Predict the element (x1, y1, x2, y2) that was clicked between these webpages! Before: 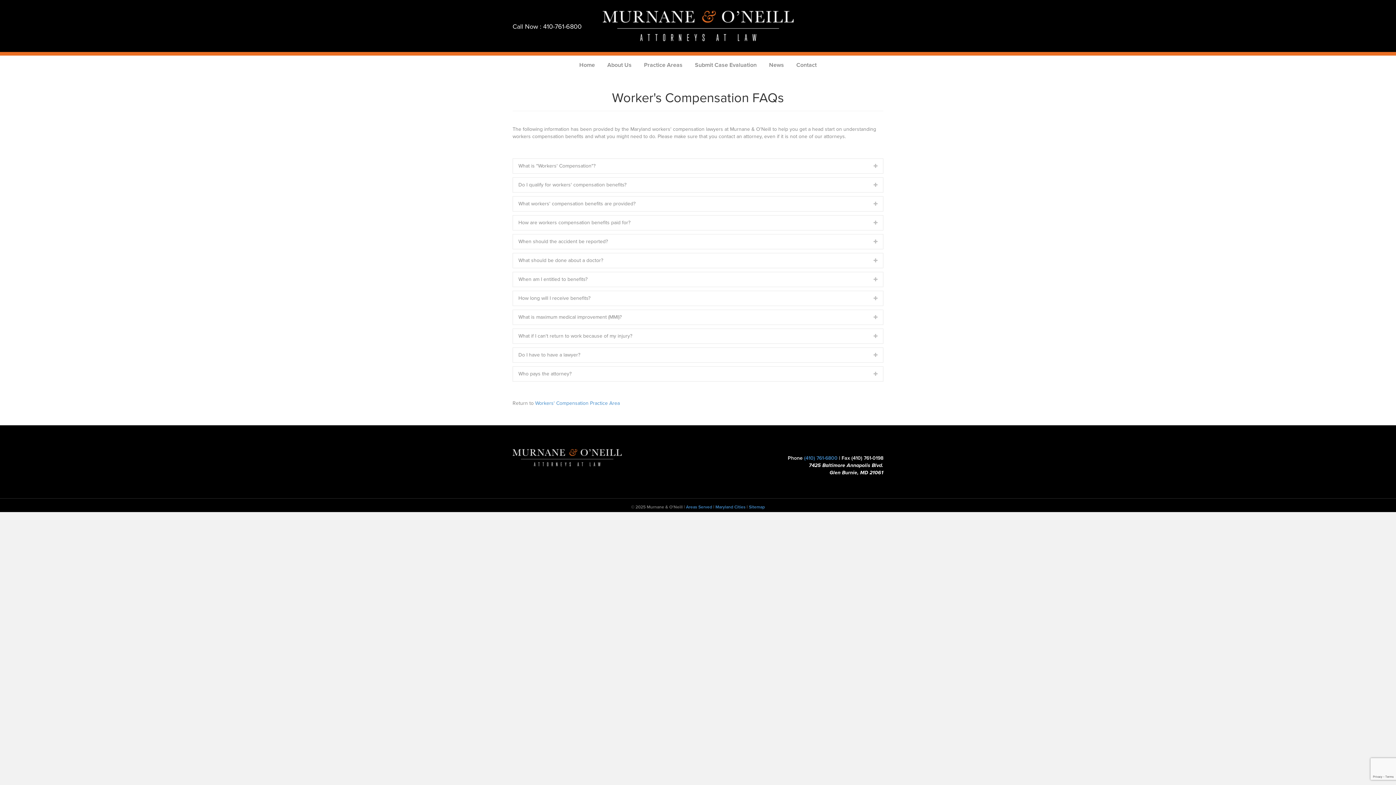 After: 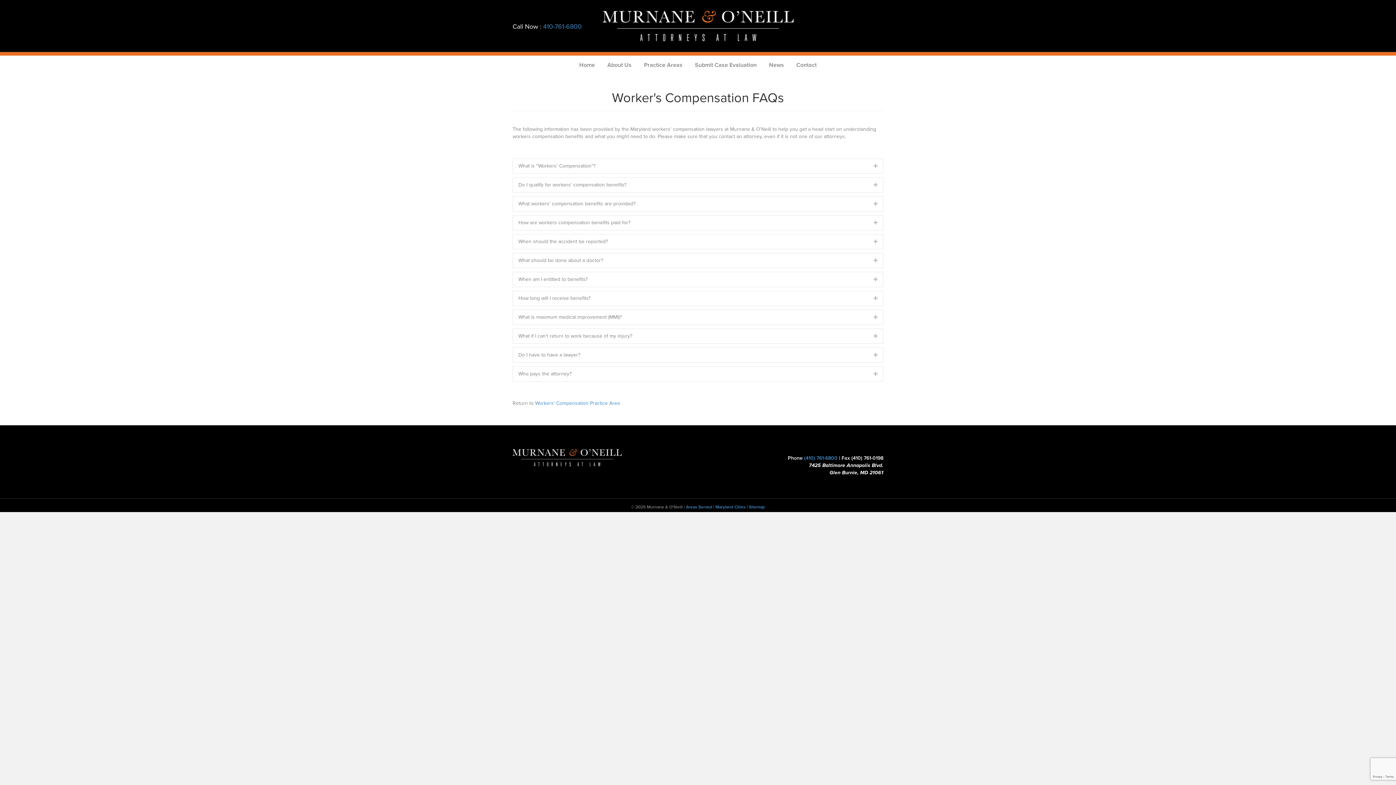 Action: bbox: (543, 22, 581, 30) label: 410-761-6800